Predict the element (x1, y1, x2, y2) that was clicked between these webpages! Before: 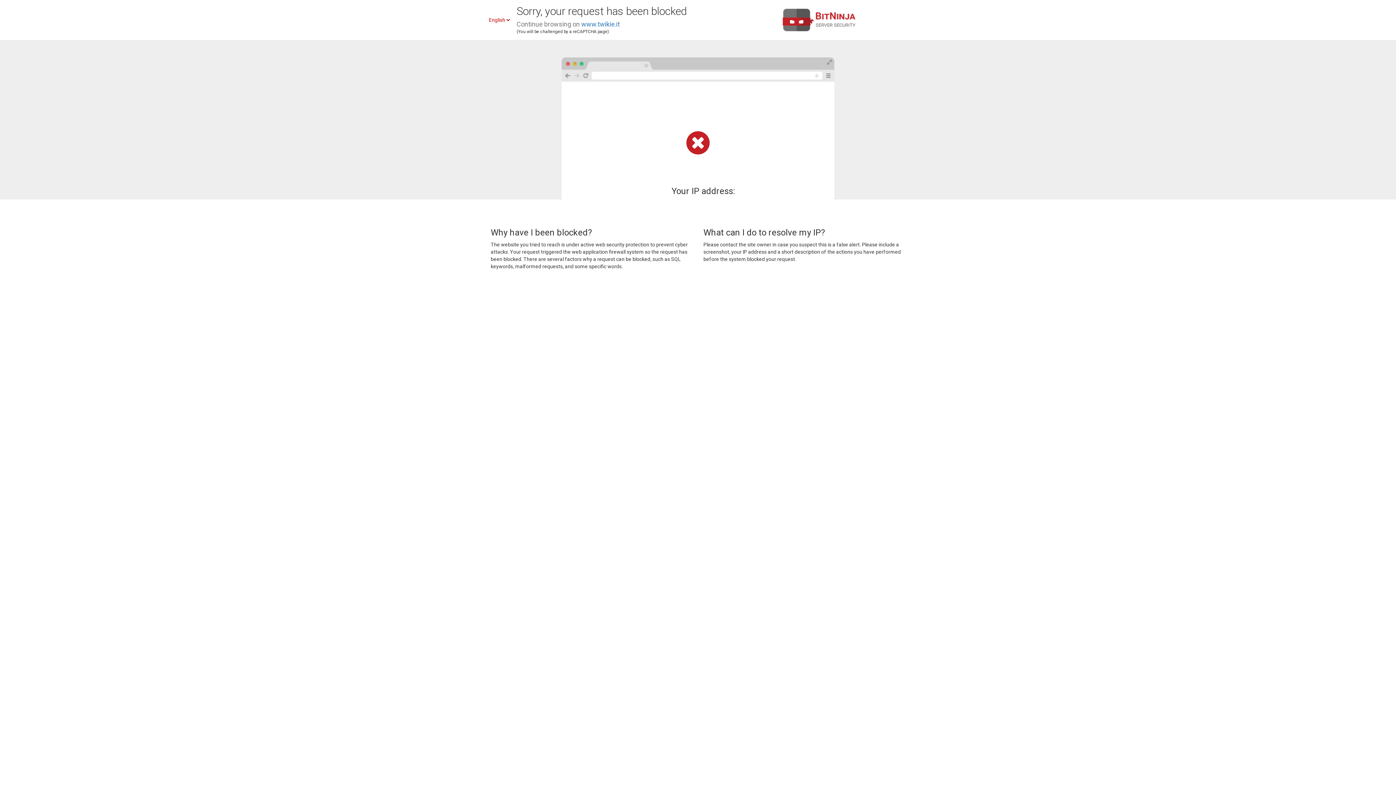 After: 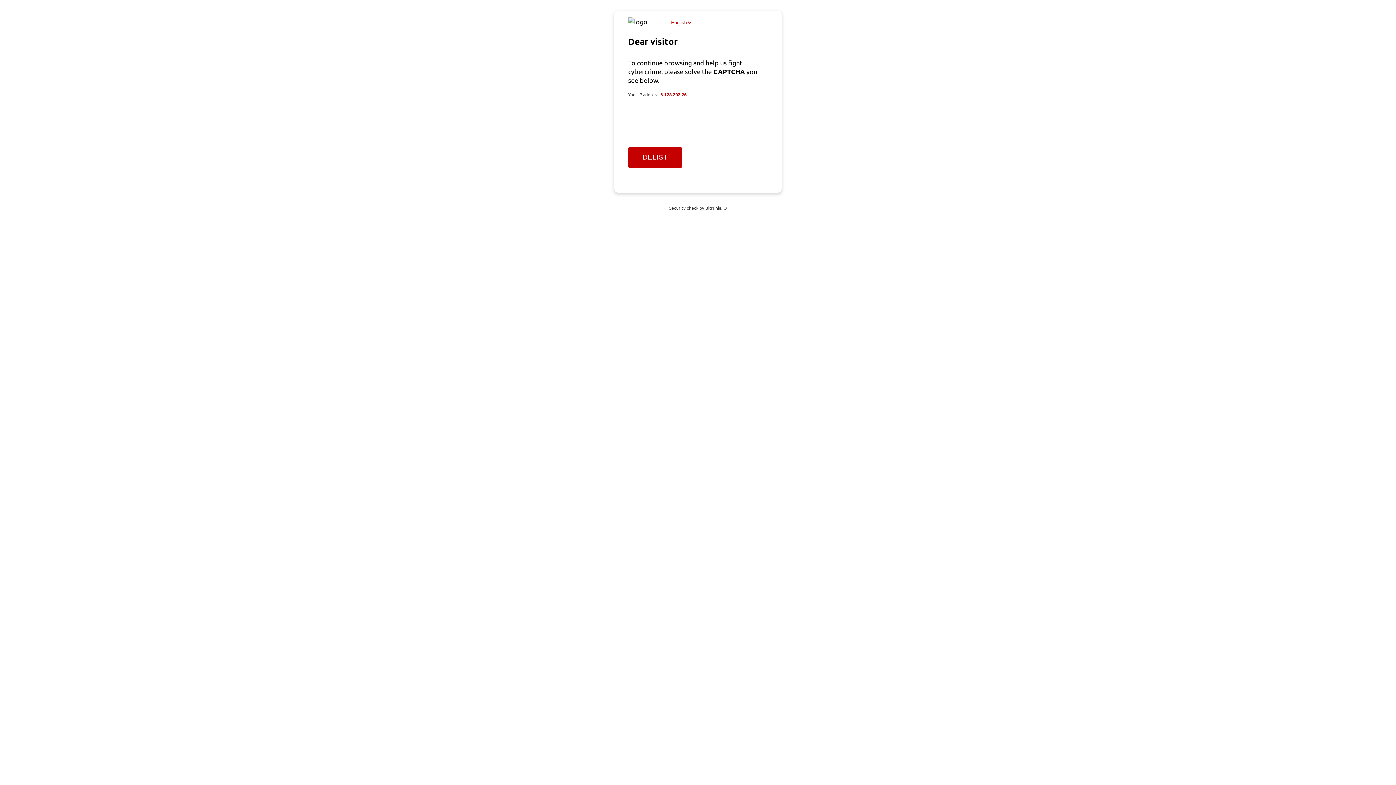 Action: bbox: (581, 20, 620, 28) label: www.twikie.it